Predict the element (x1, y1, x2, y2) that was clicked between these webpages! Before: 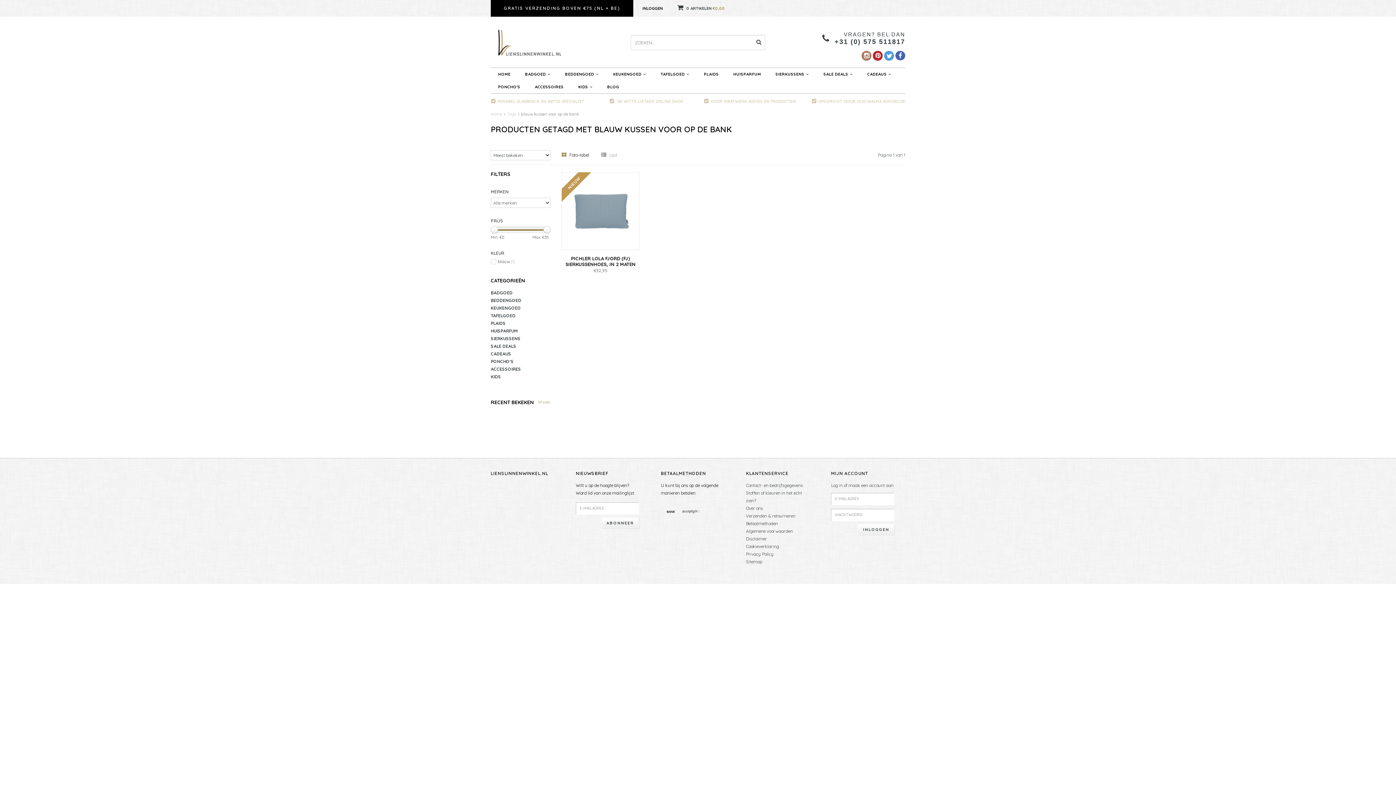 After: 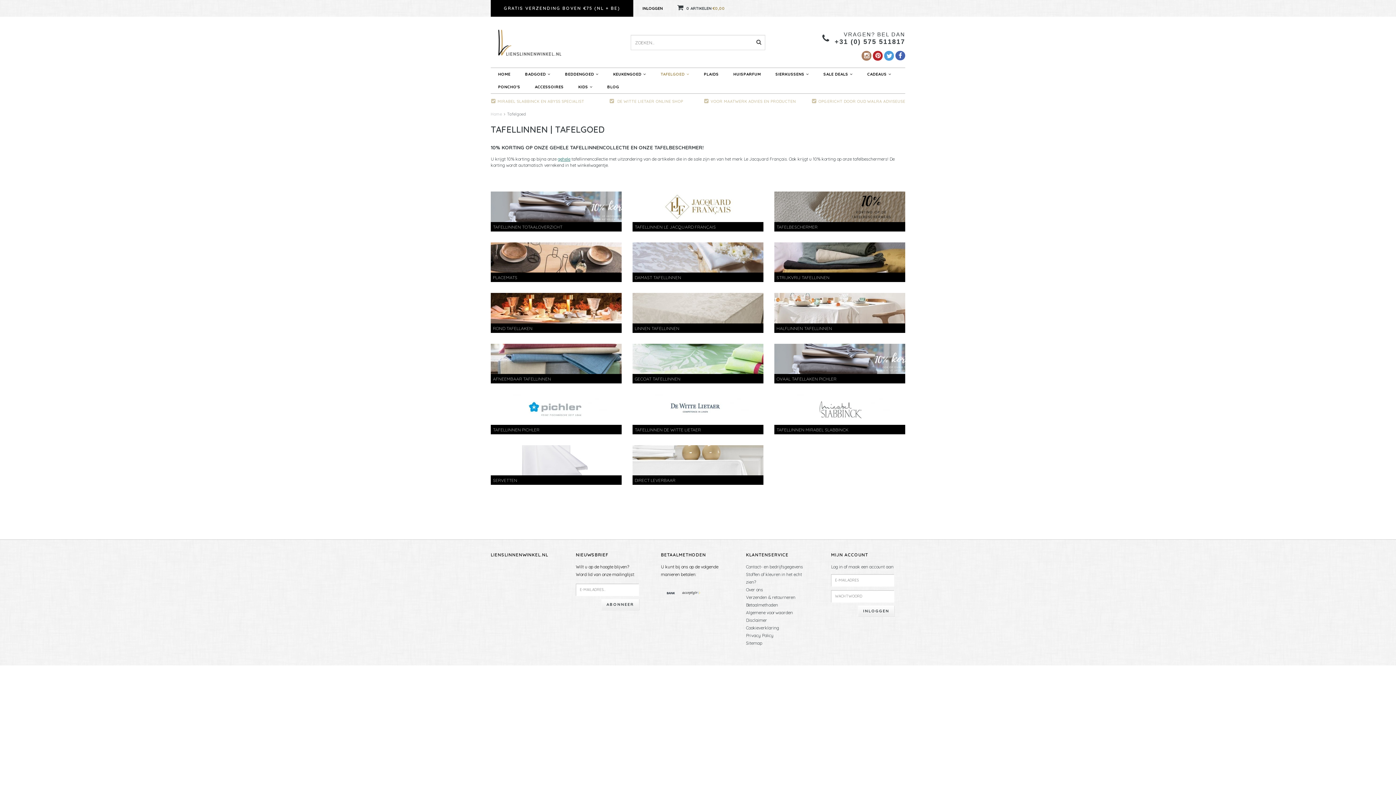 Action: label: TAFELGOED bbox: (653, 68, 696, 80)